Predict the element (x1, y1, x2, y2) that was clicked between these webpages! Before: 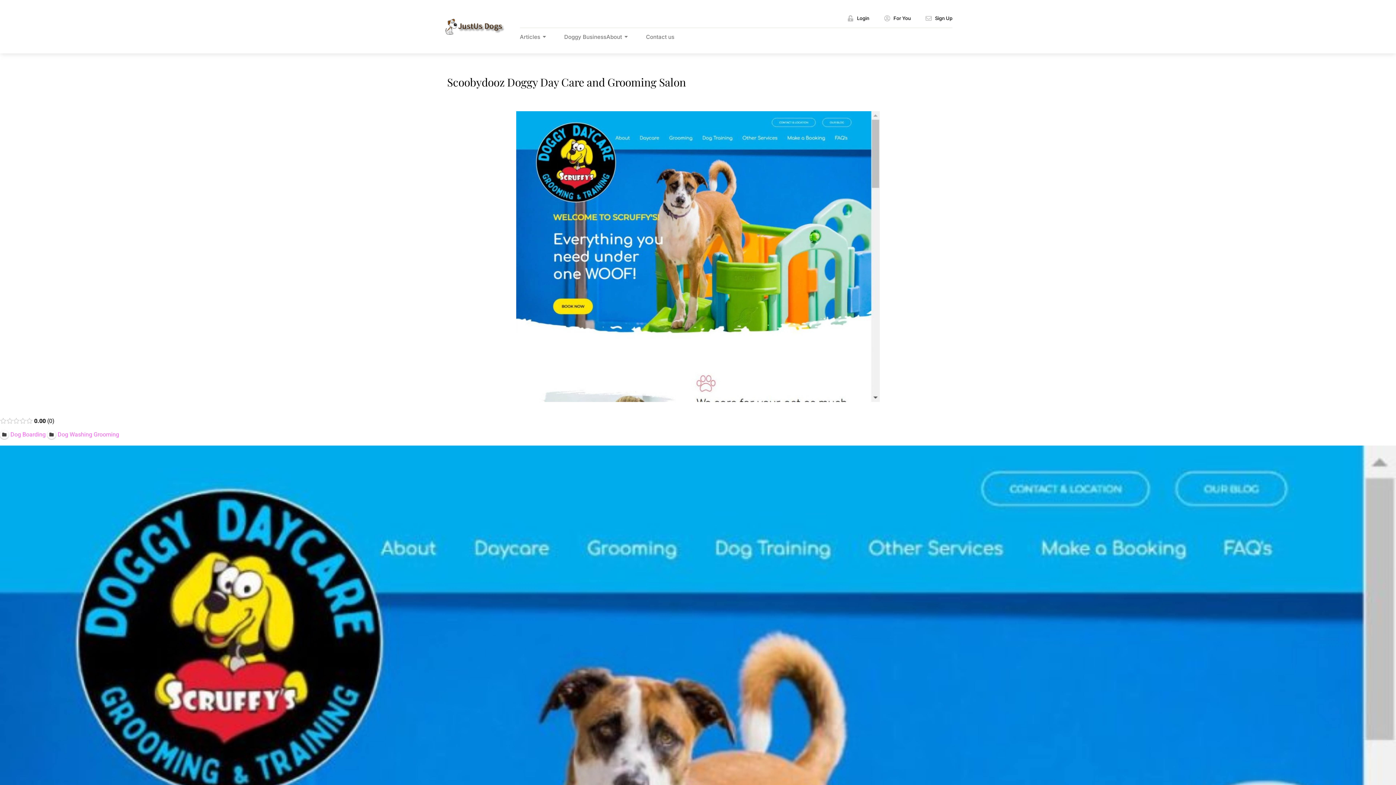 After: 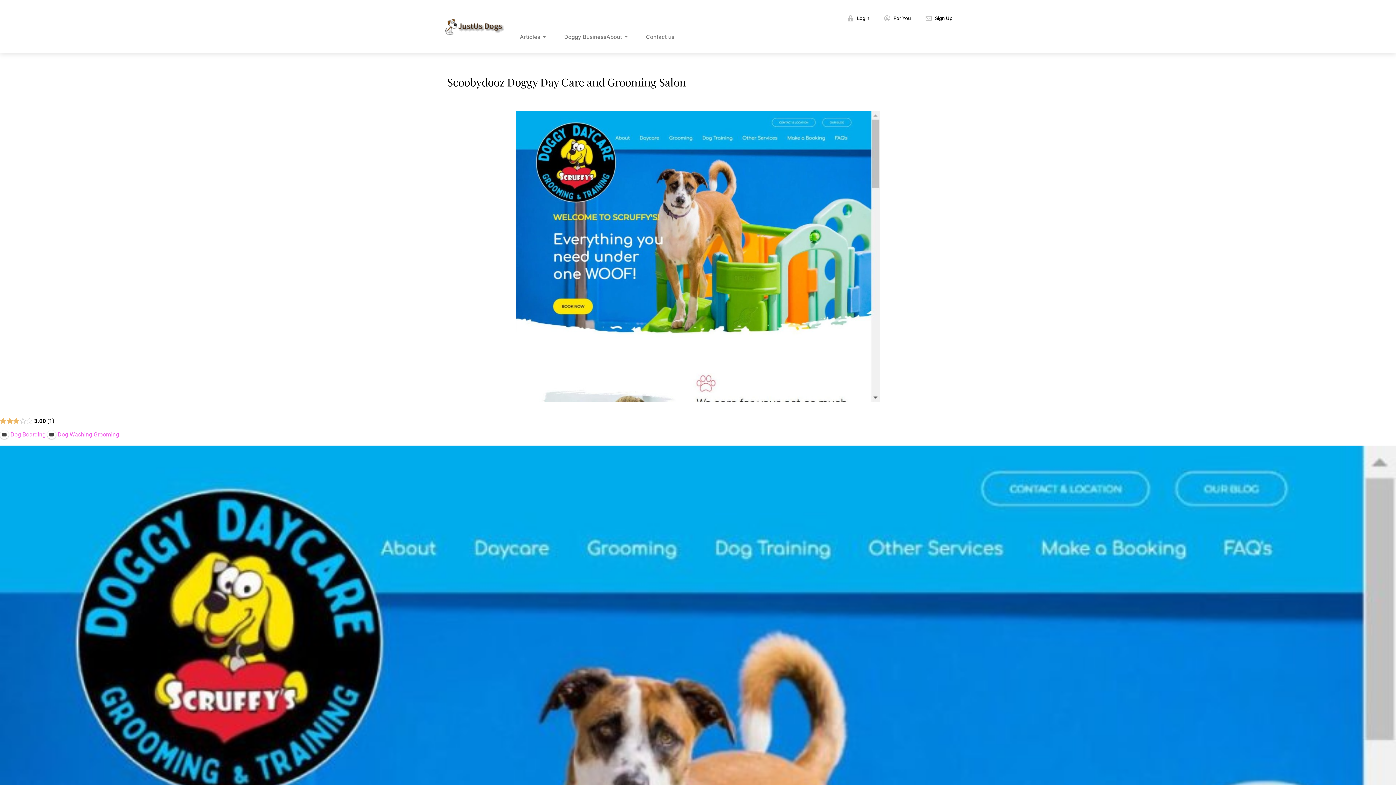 Action: bbox: (13, 418, 19, 424)